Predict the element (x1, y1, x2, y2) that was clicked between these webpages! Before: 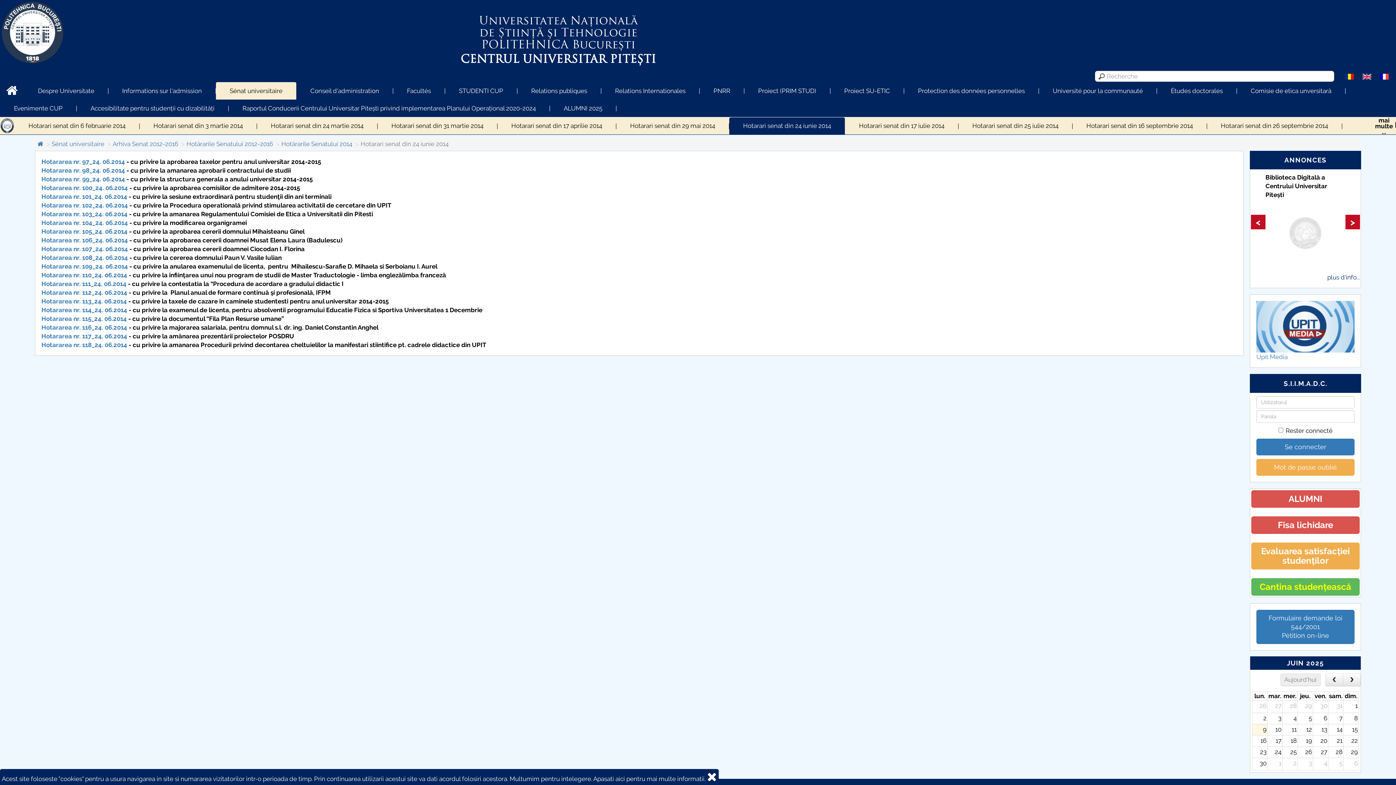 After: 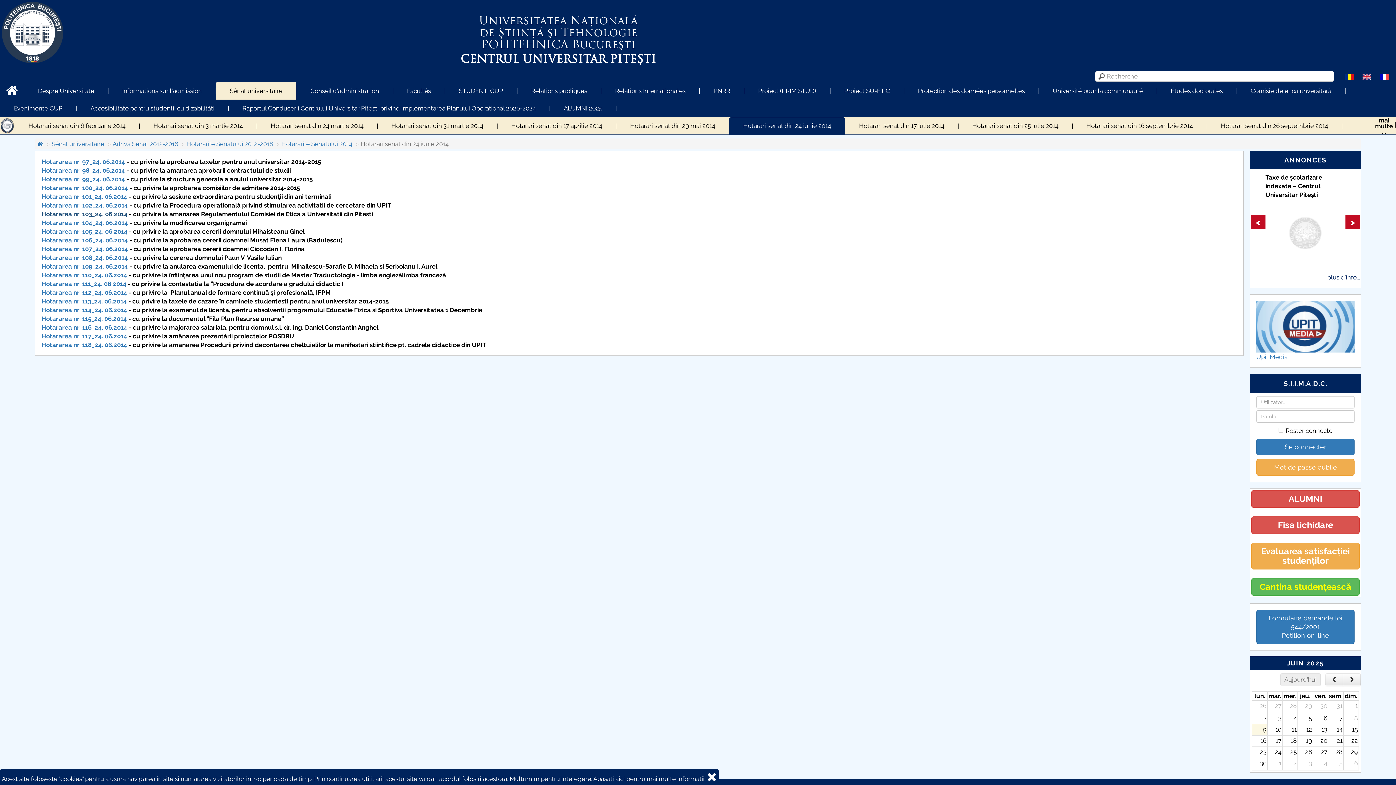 Action: bbox: (41, 210, 127, 217) label: Hotararea nr. 103_24. 06.2014